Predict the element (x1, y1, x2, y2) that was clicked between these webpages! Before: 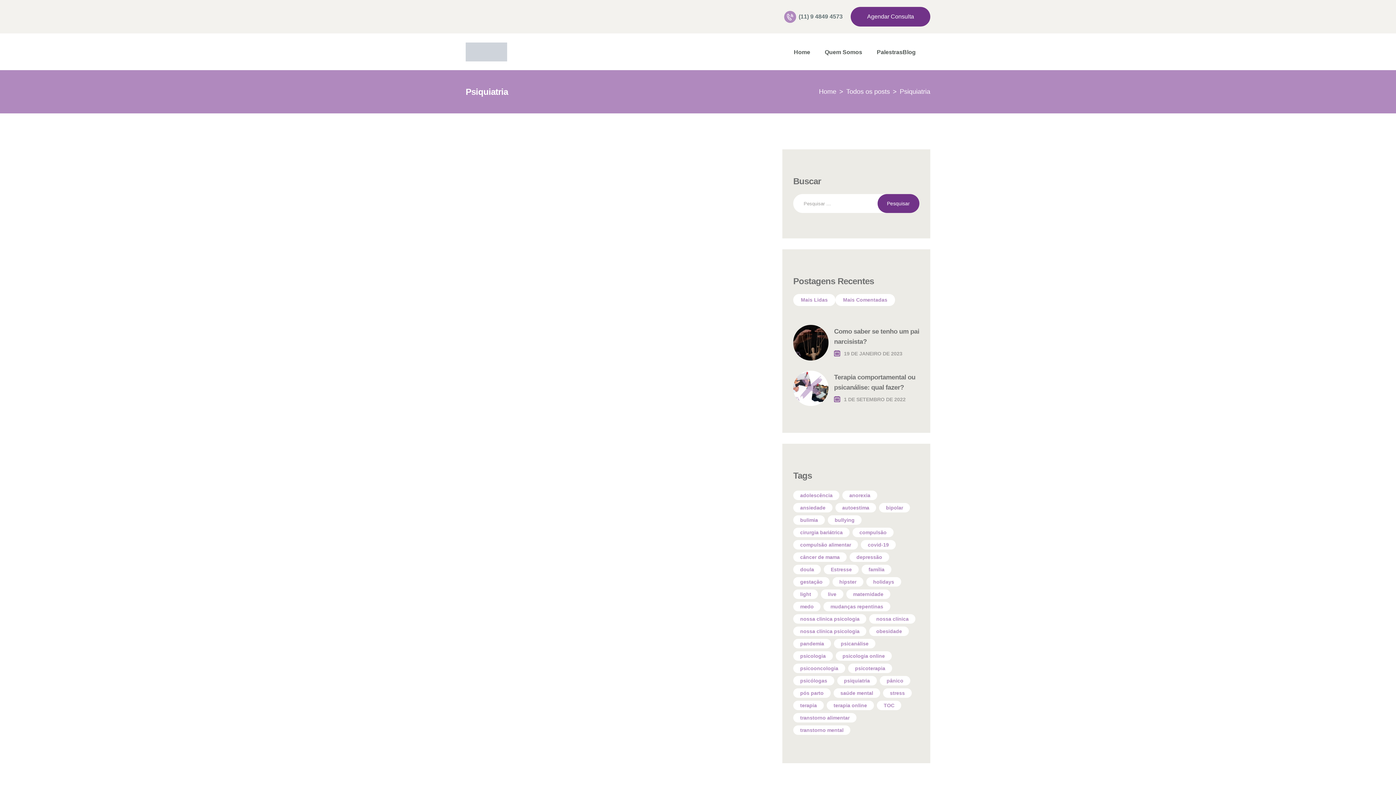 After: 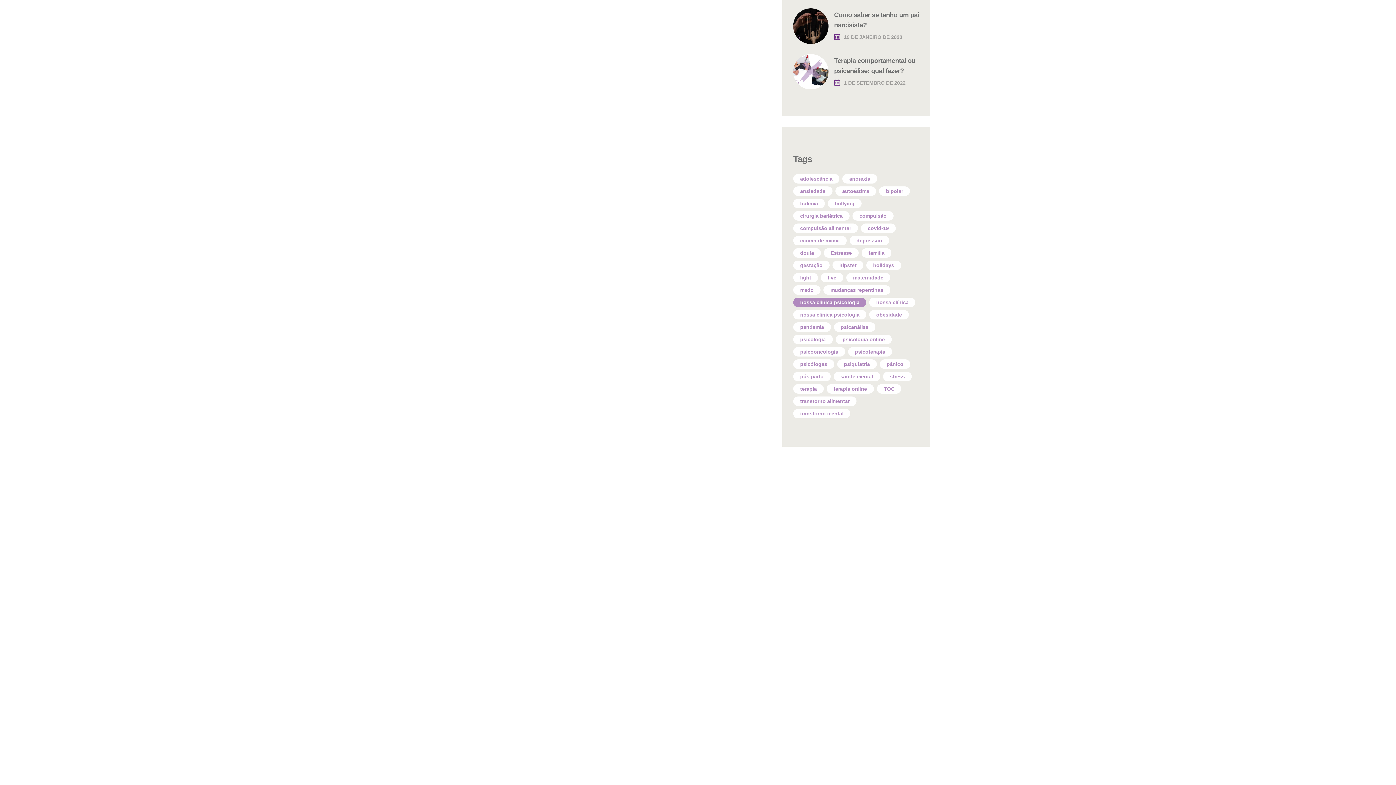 Action: bbox: (793, 294, 835, 306) label: Mais Lidas